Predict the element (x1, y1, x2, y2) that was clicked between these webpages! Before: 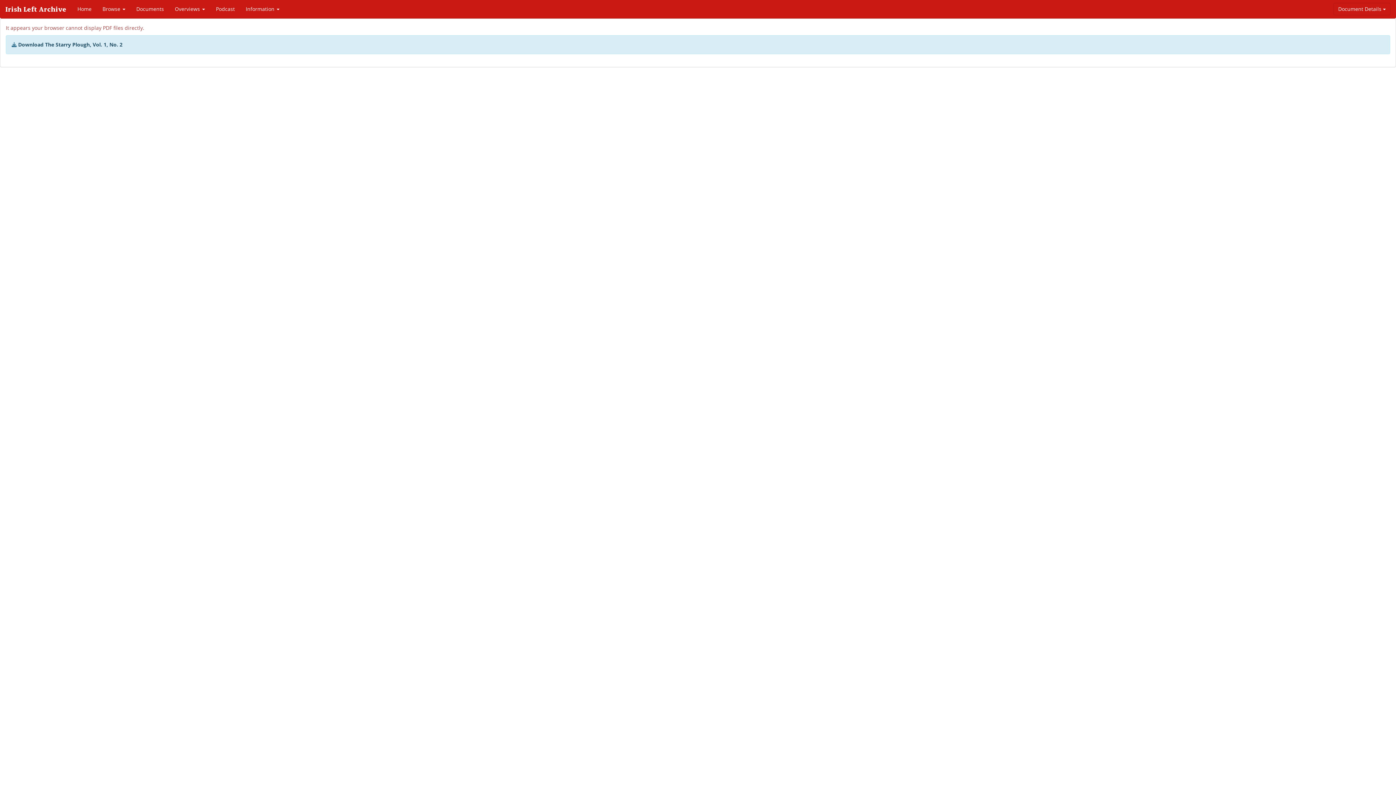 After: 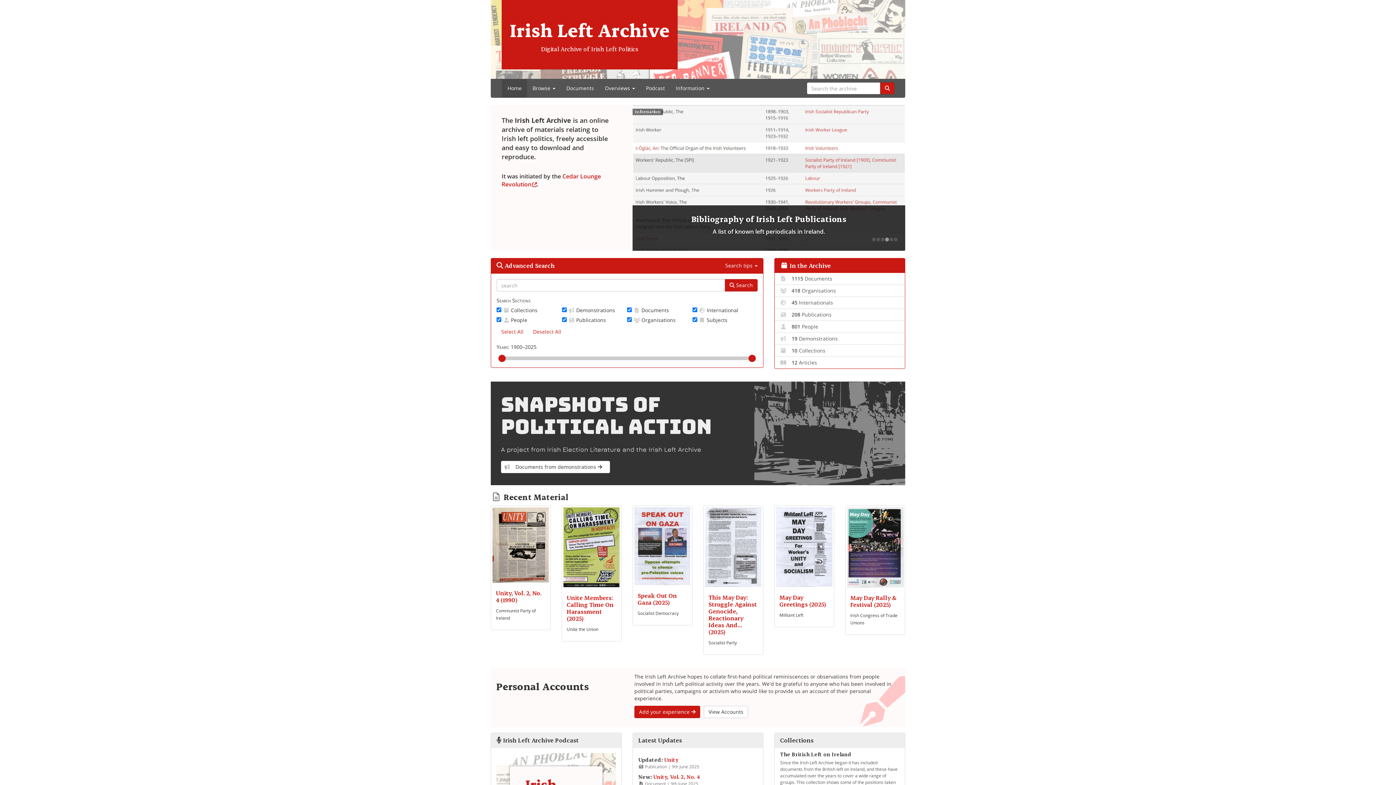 Action: bbox: (72, 0, 97, 18) label: Home